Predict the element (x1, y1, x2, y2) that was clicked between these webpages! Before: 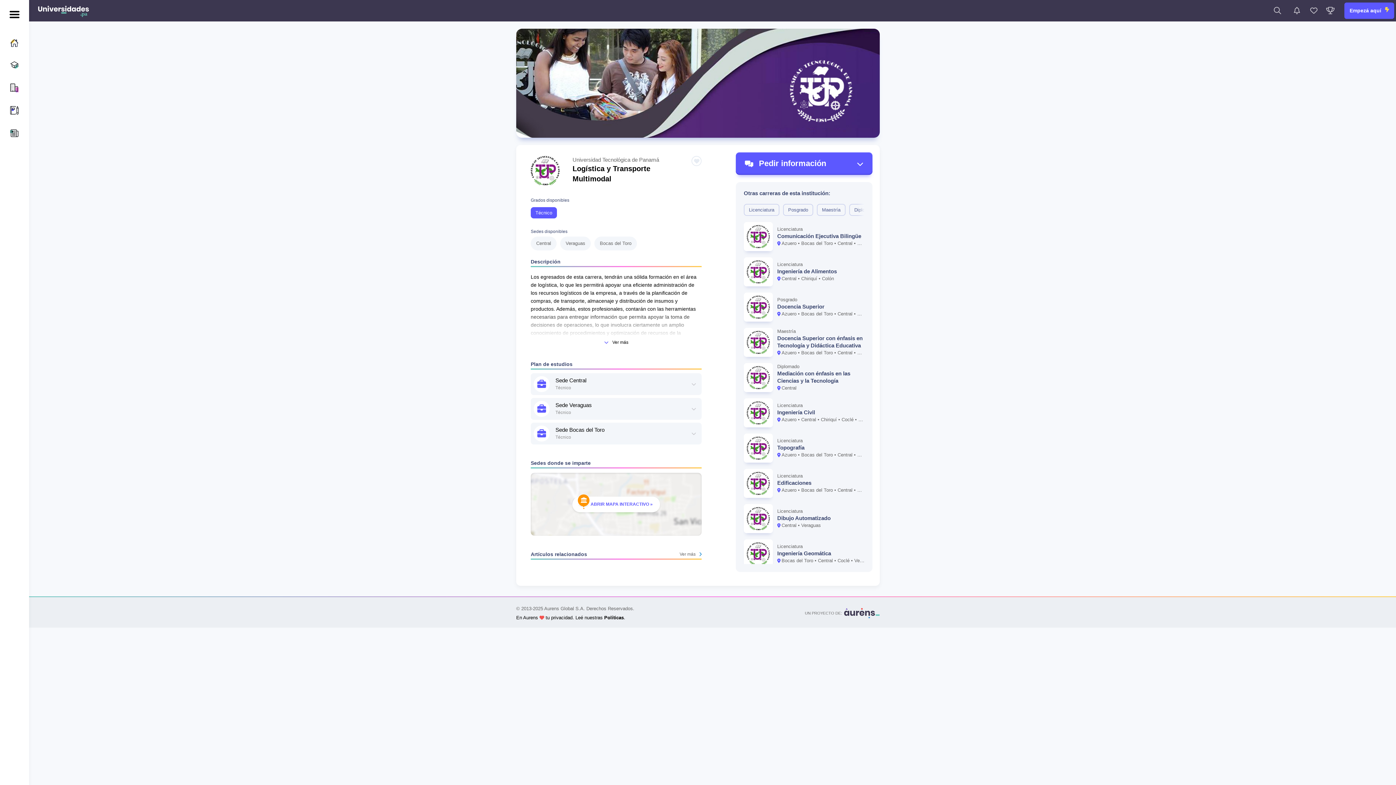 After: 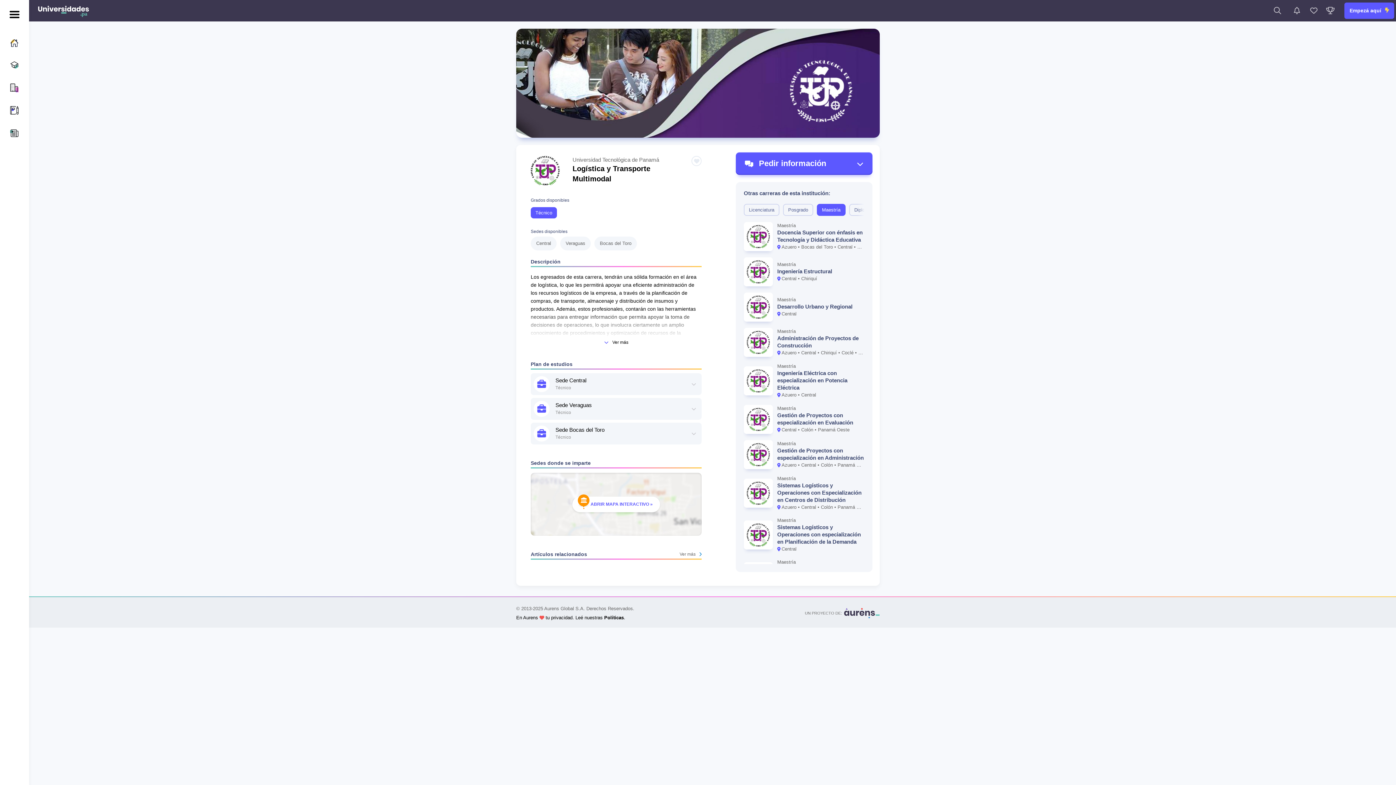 Action: label: Maestría bbox: (817, 204, 845, 216)